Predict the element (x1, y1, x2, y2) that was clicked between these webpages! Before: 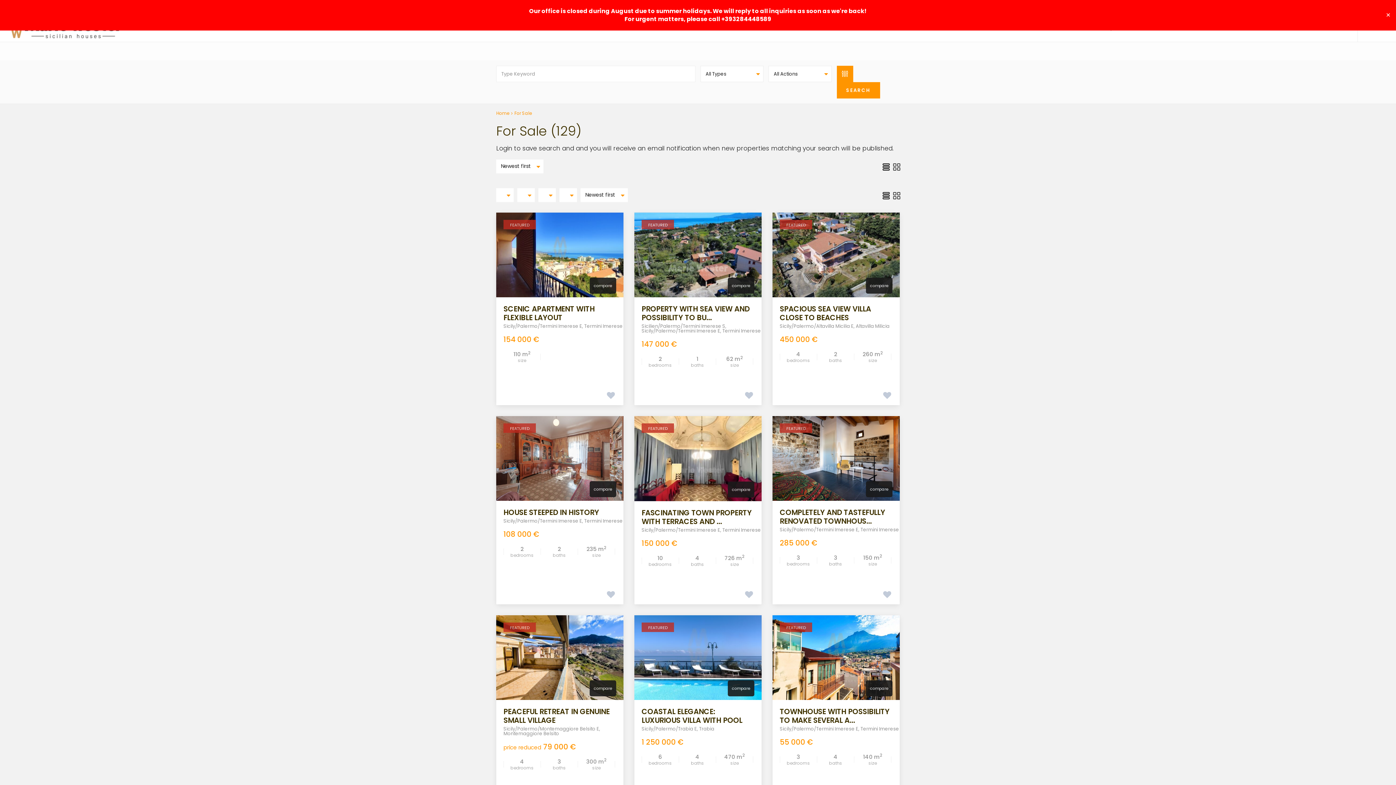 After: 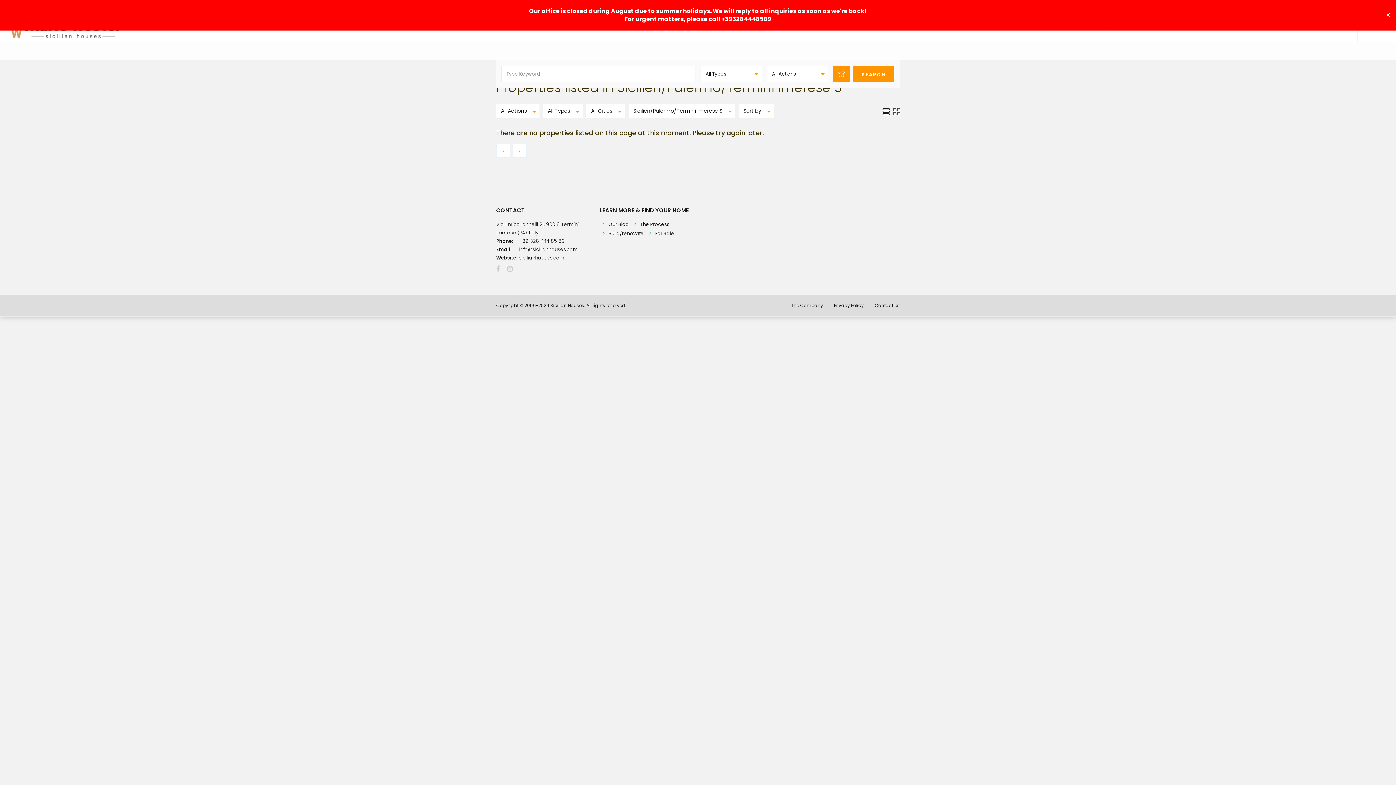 Action: bbox: (641, 323, 725, 329) label: Sicilien/Palermo/Termini Imerese S